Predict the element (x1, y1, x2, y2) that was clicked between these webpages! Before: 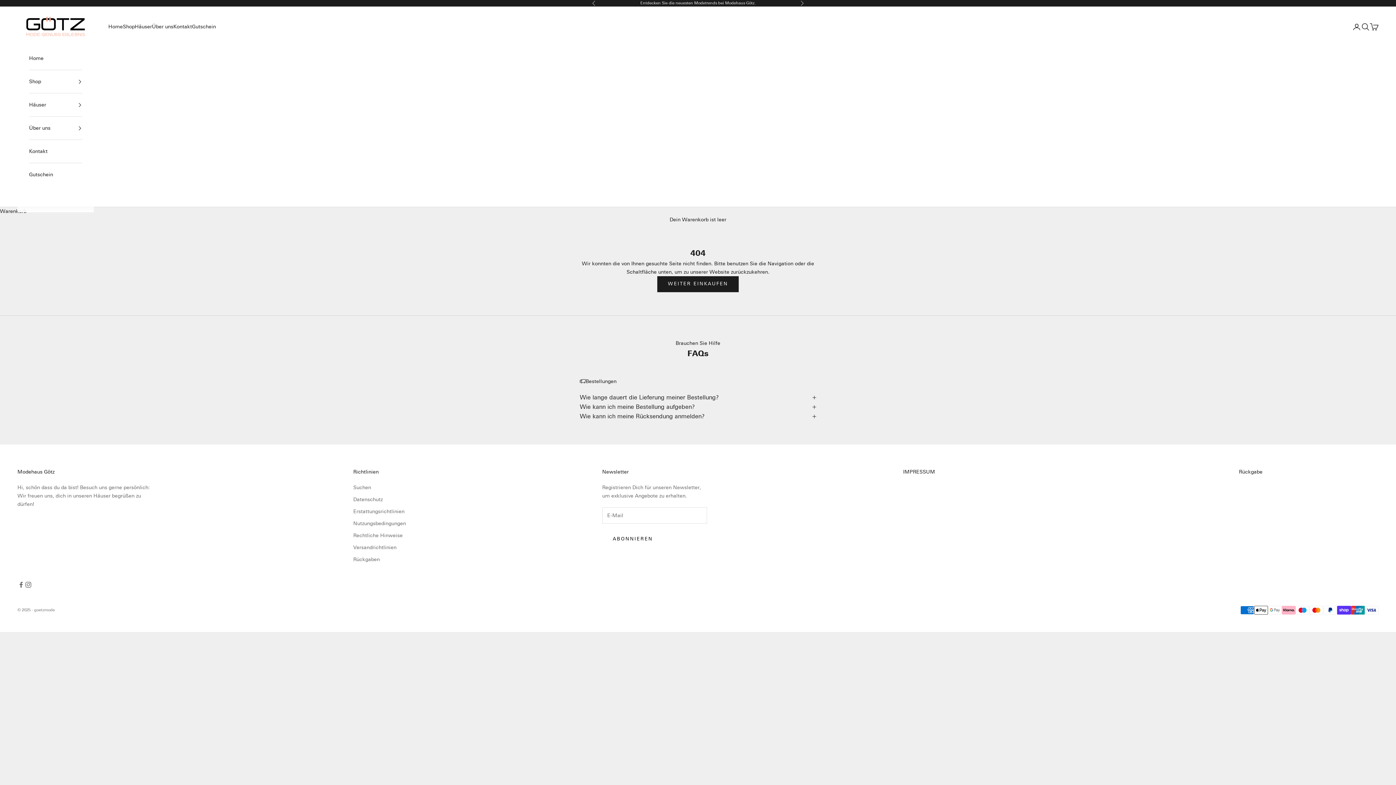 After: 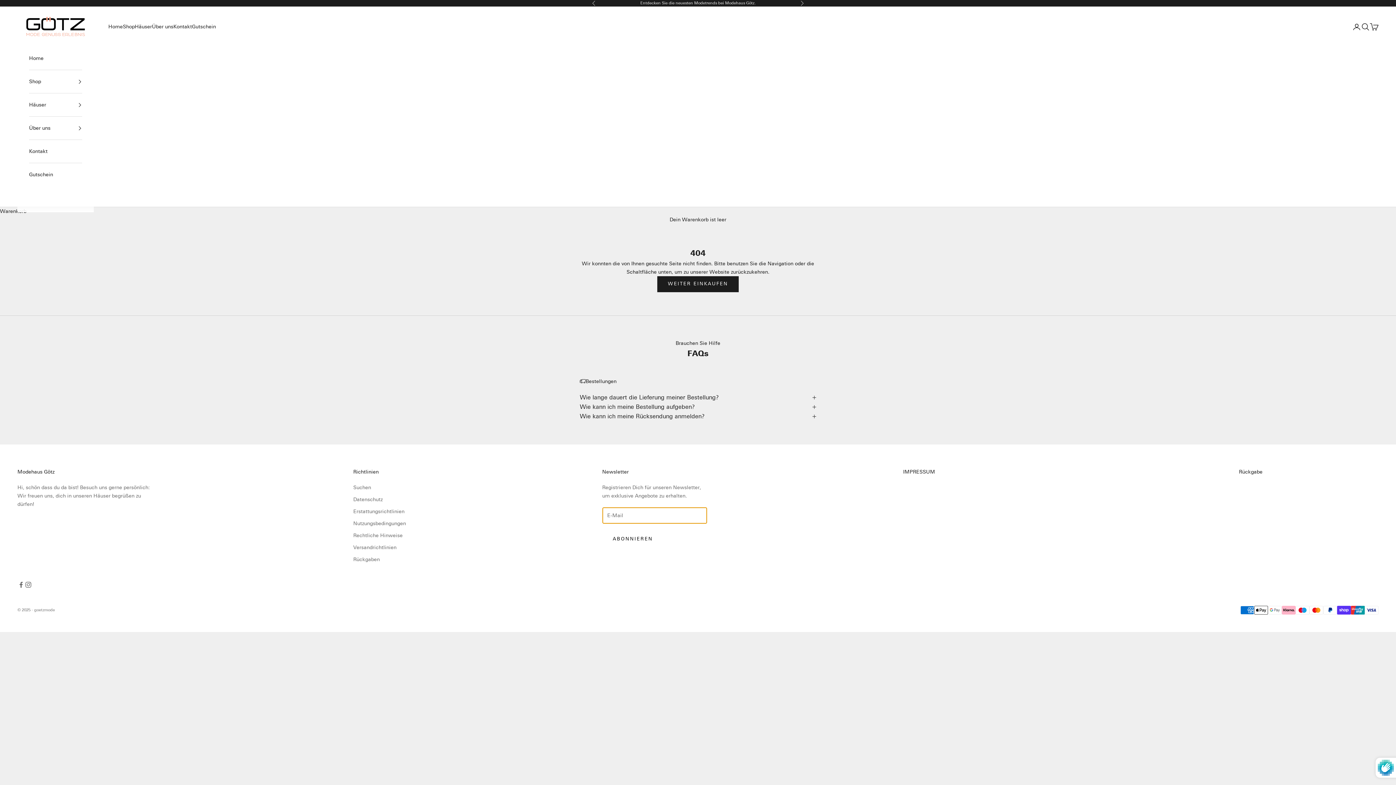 Action: bbox: (602, 531, 663, 547) label: ABONNIEREN